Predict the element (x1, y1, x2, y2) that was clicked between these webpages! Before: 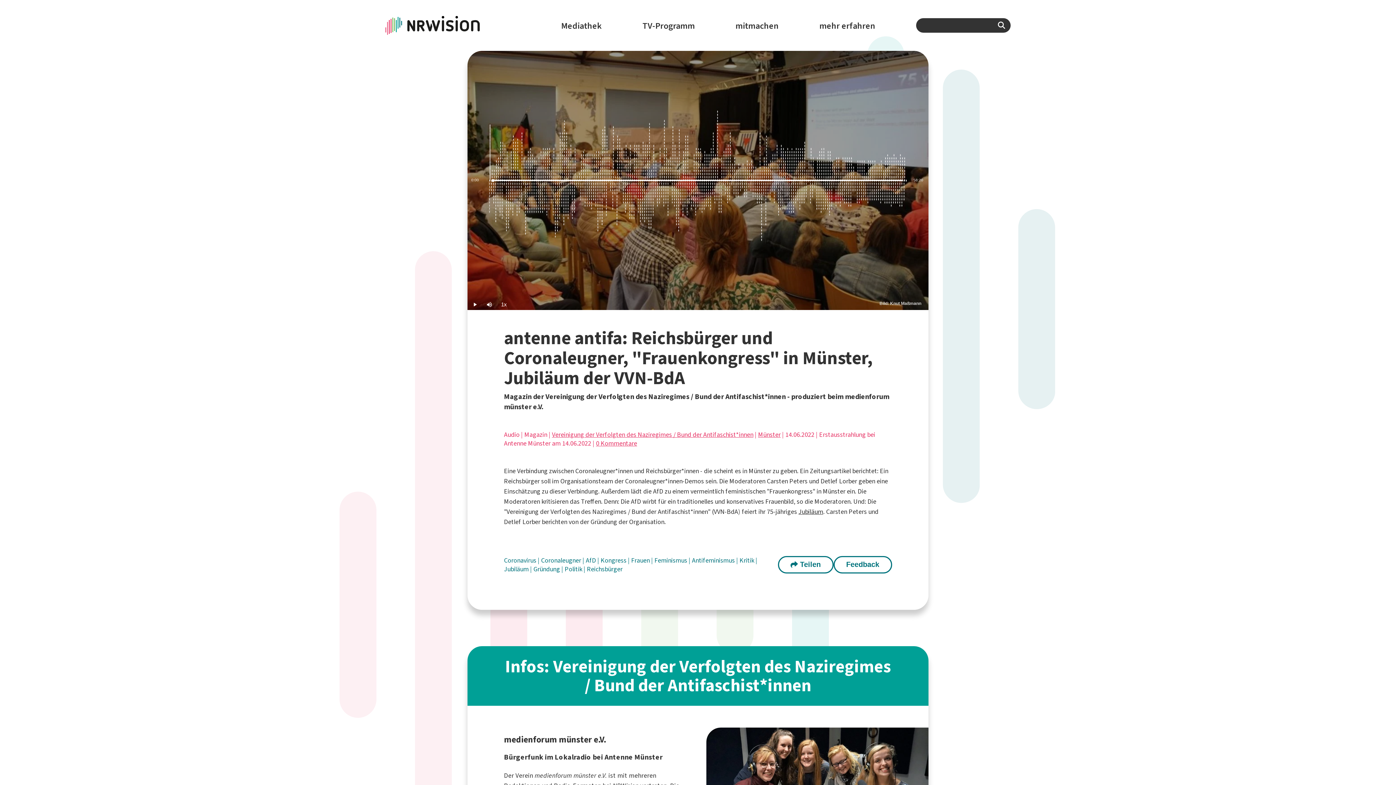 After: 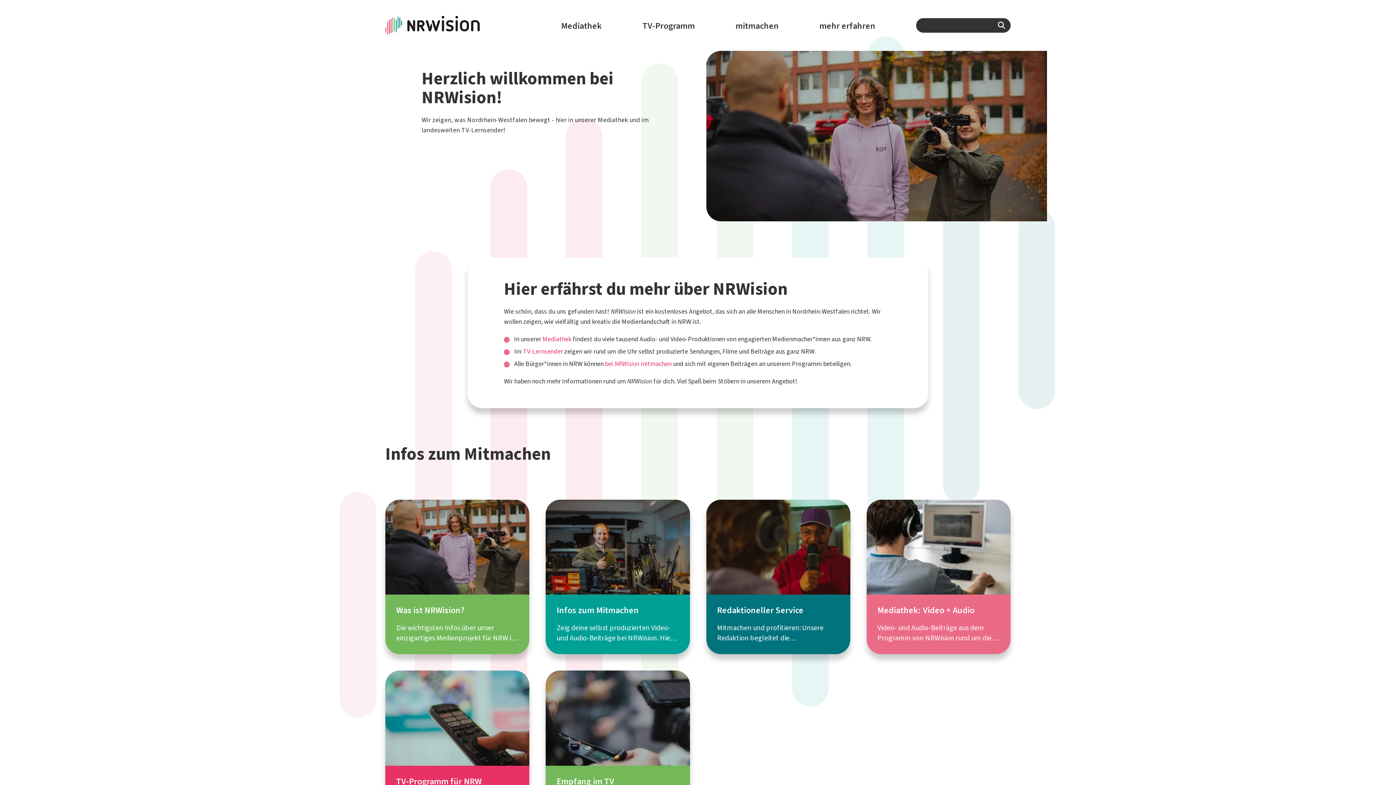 Action: label: mehr erfahren bbox: (819, 18, 875, 33)